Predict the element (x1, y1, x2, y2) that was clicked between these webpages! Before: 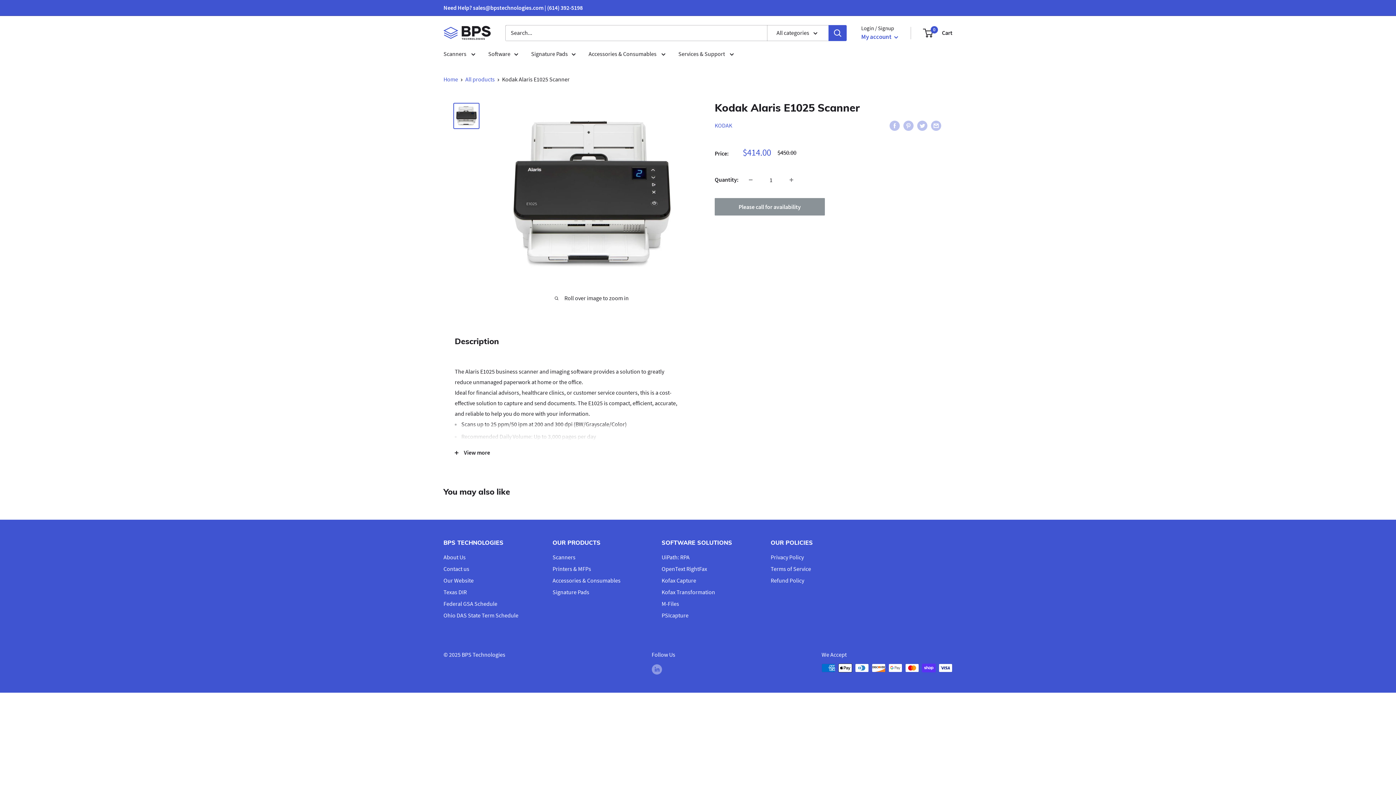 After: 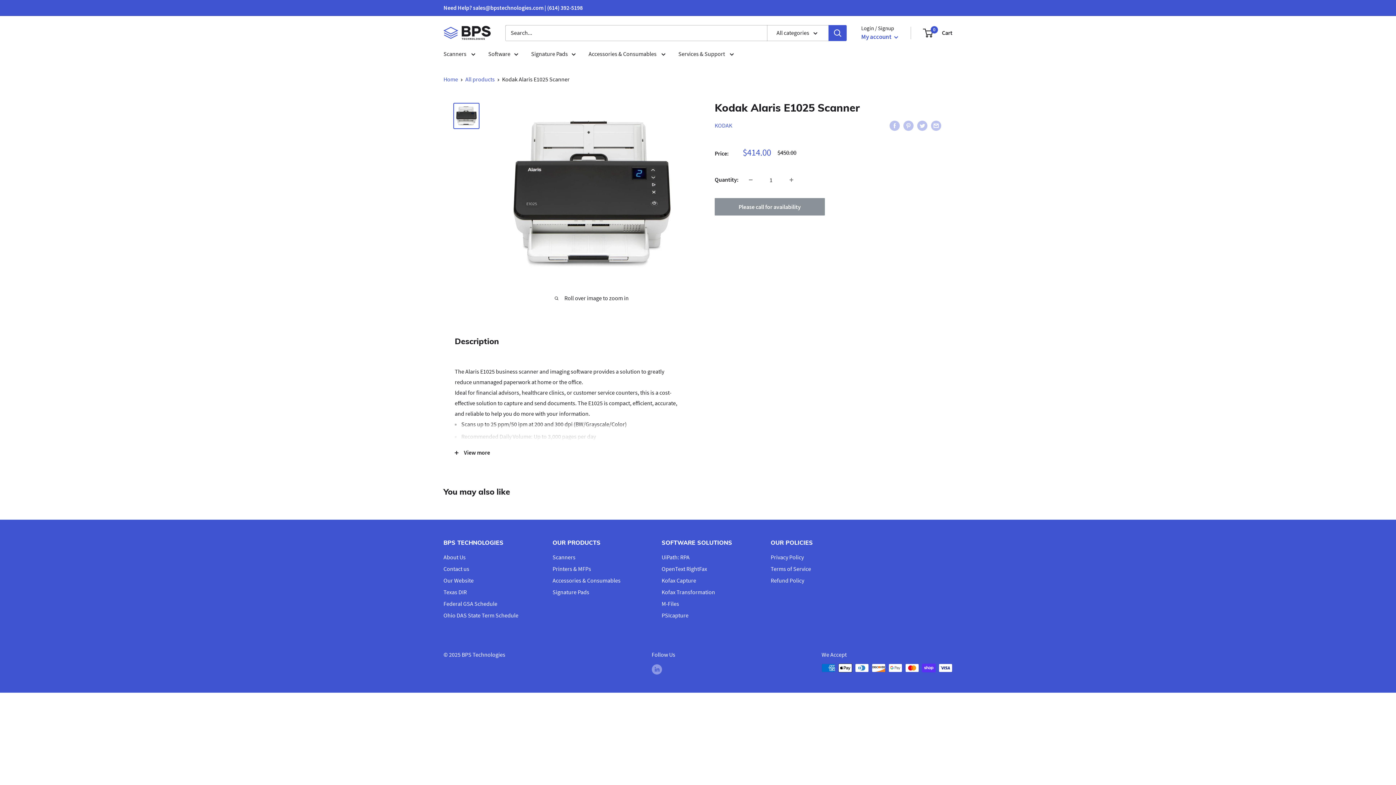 Action: bbox: (443, 586, 527, 598) label: Texas DIR